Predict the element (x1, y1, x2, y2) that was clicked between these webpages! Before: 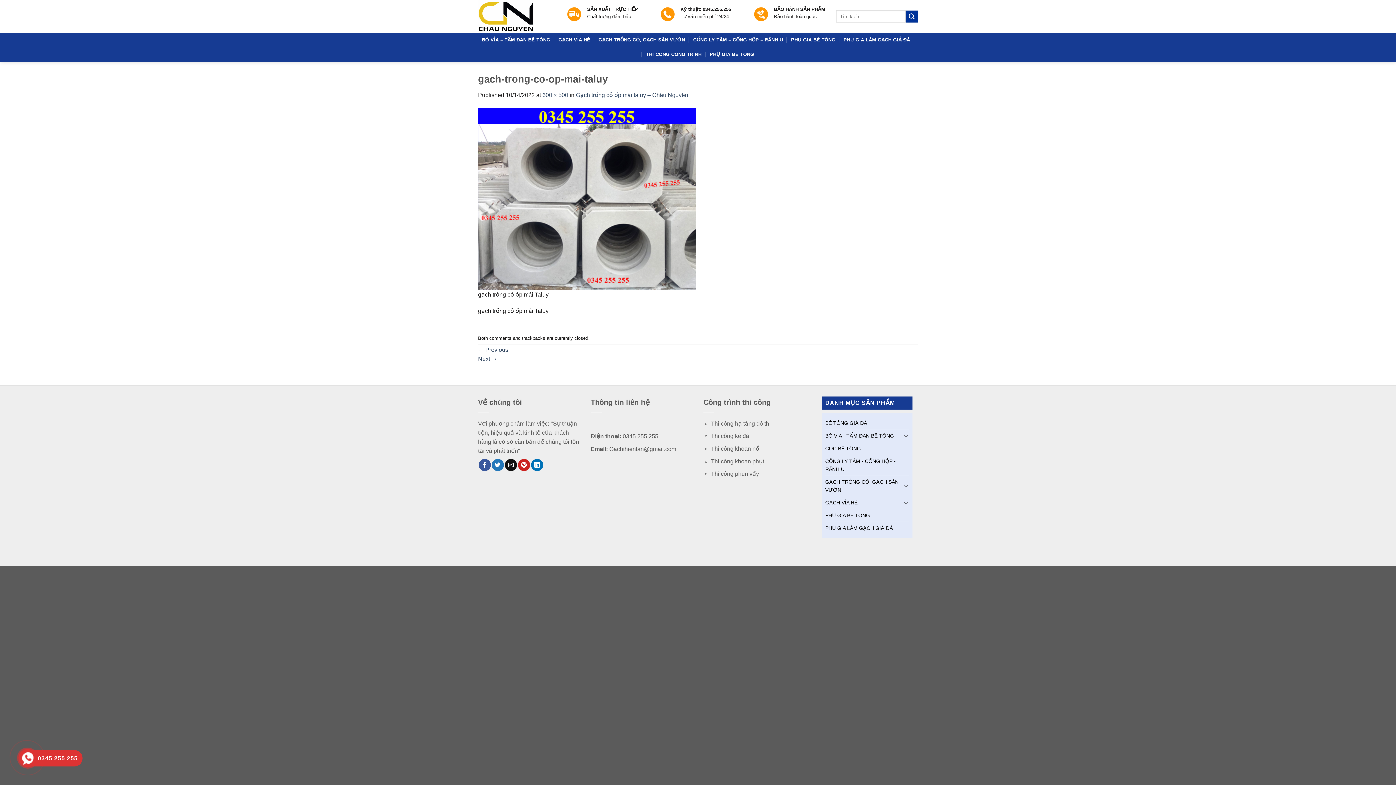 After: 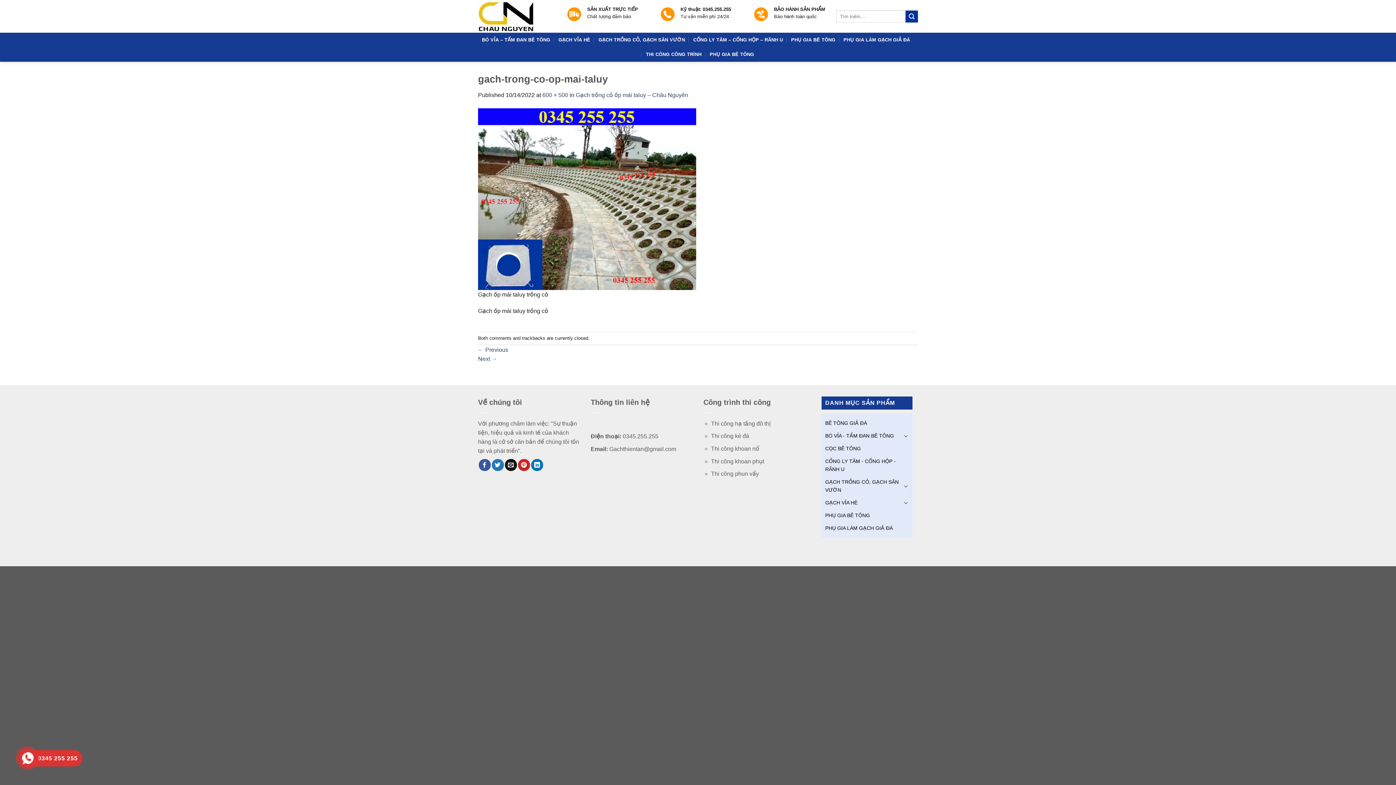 Action: bbox: (478, 195, 696, 201)